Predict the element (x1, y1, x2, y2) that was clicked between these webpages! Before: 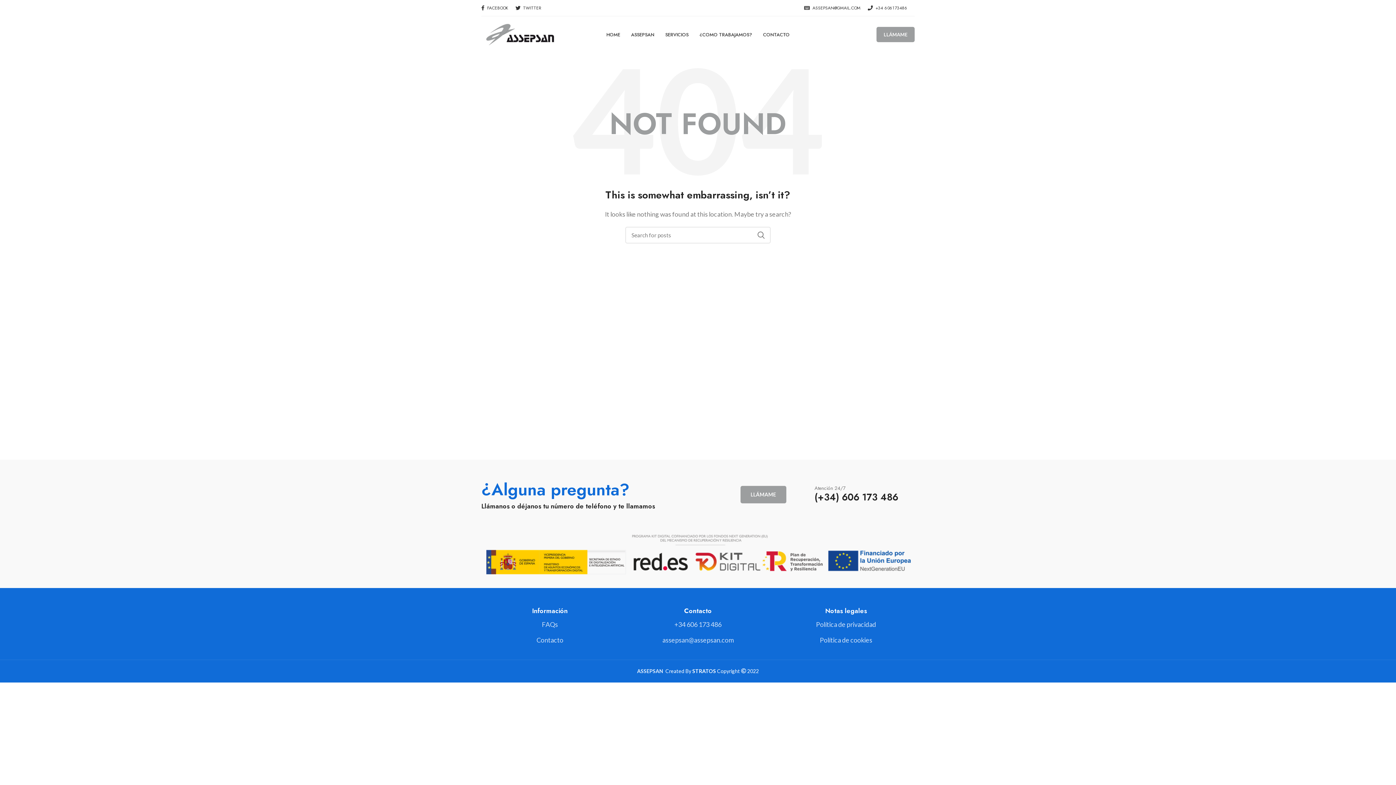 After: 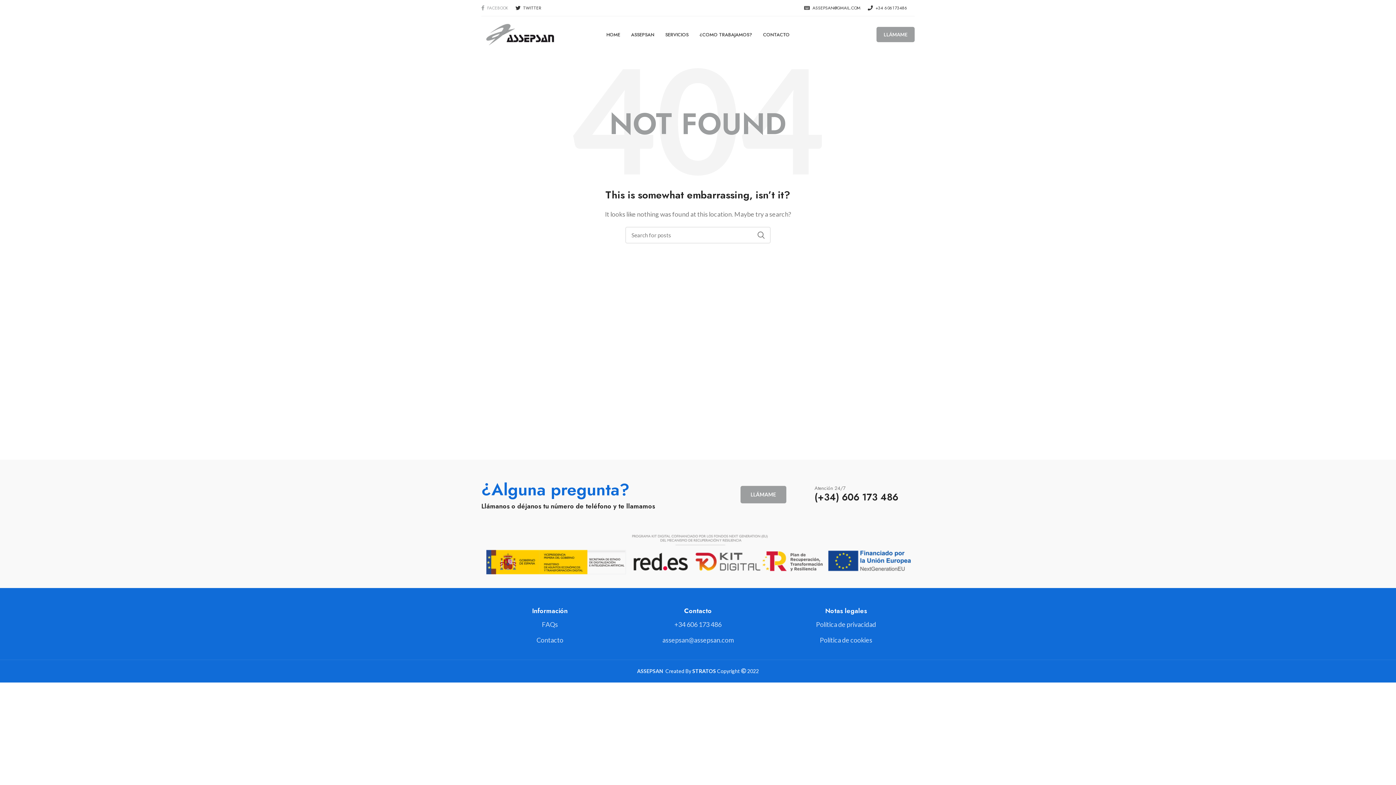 Action: bbox: (477, 0, 512, 15) label: FACEBOOK